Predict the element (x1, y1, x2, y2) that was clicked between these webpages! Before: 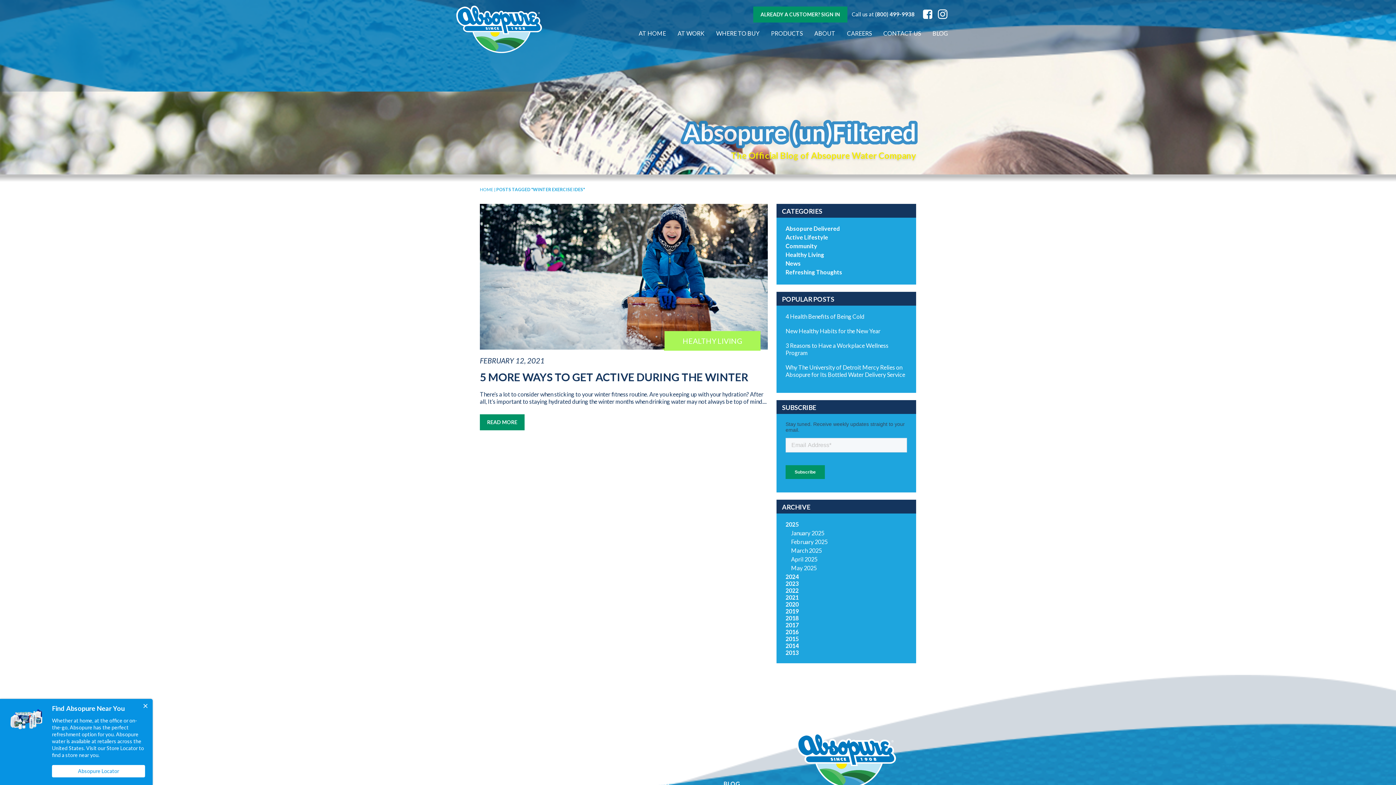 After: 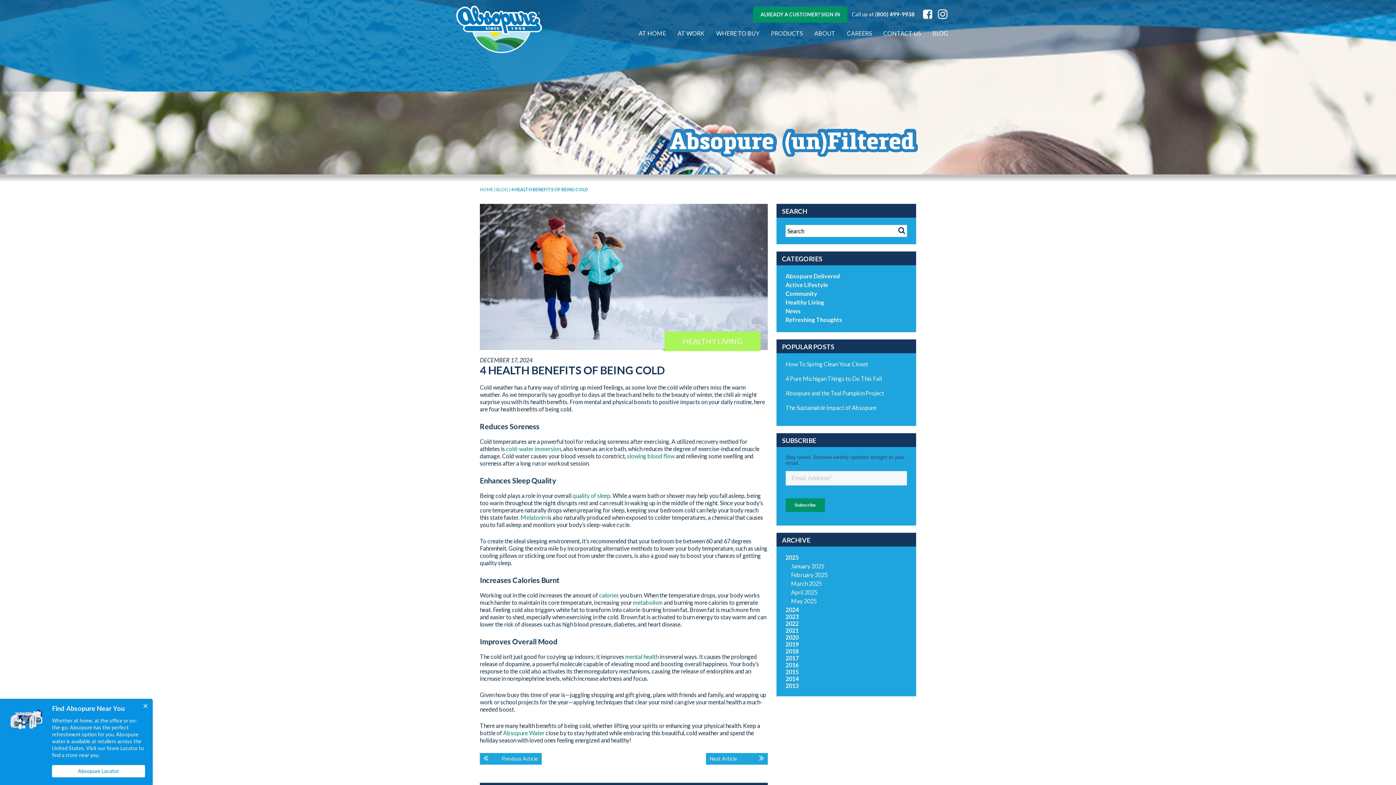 Action: bbox: (785, 313, 864, 320) label: 4 Health Benefits of Being Cold